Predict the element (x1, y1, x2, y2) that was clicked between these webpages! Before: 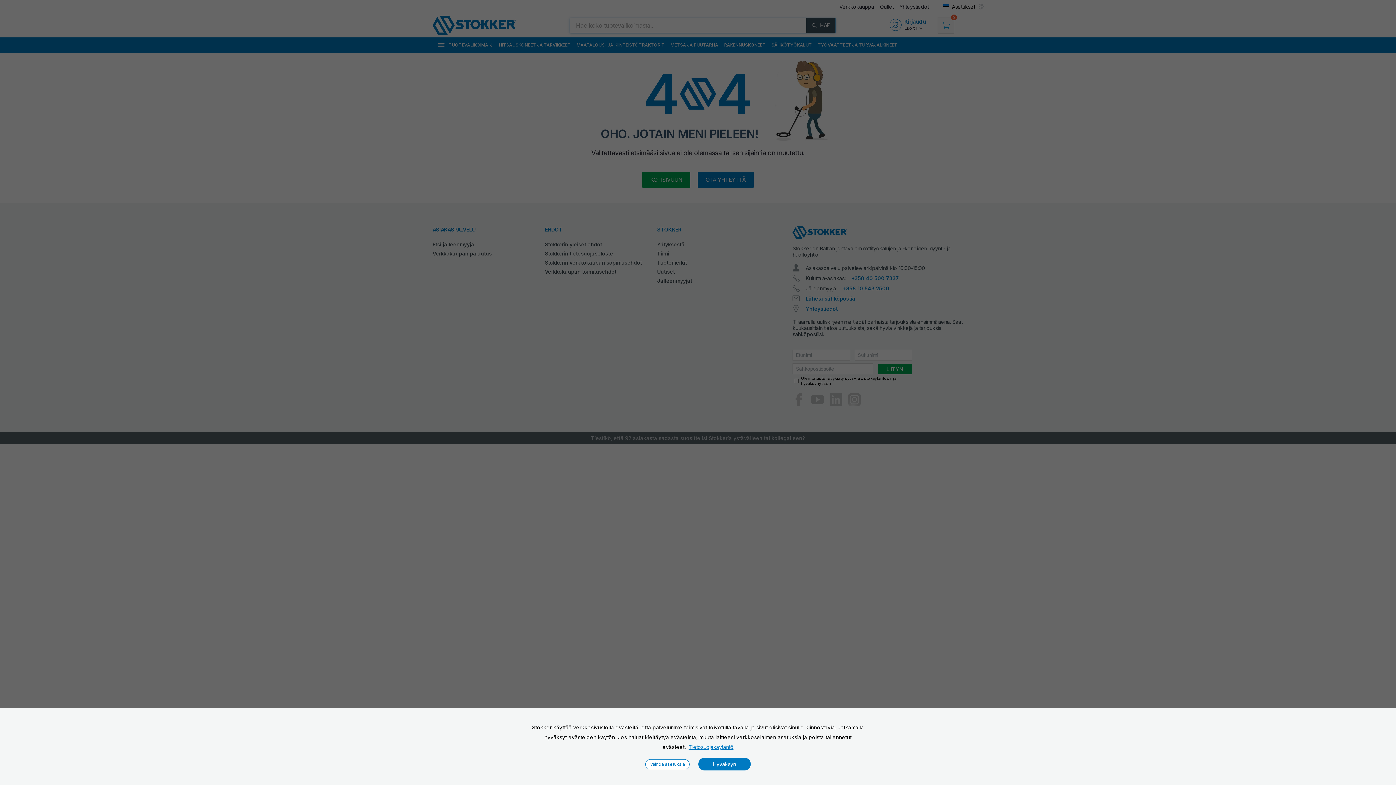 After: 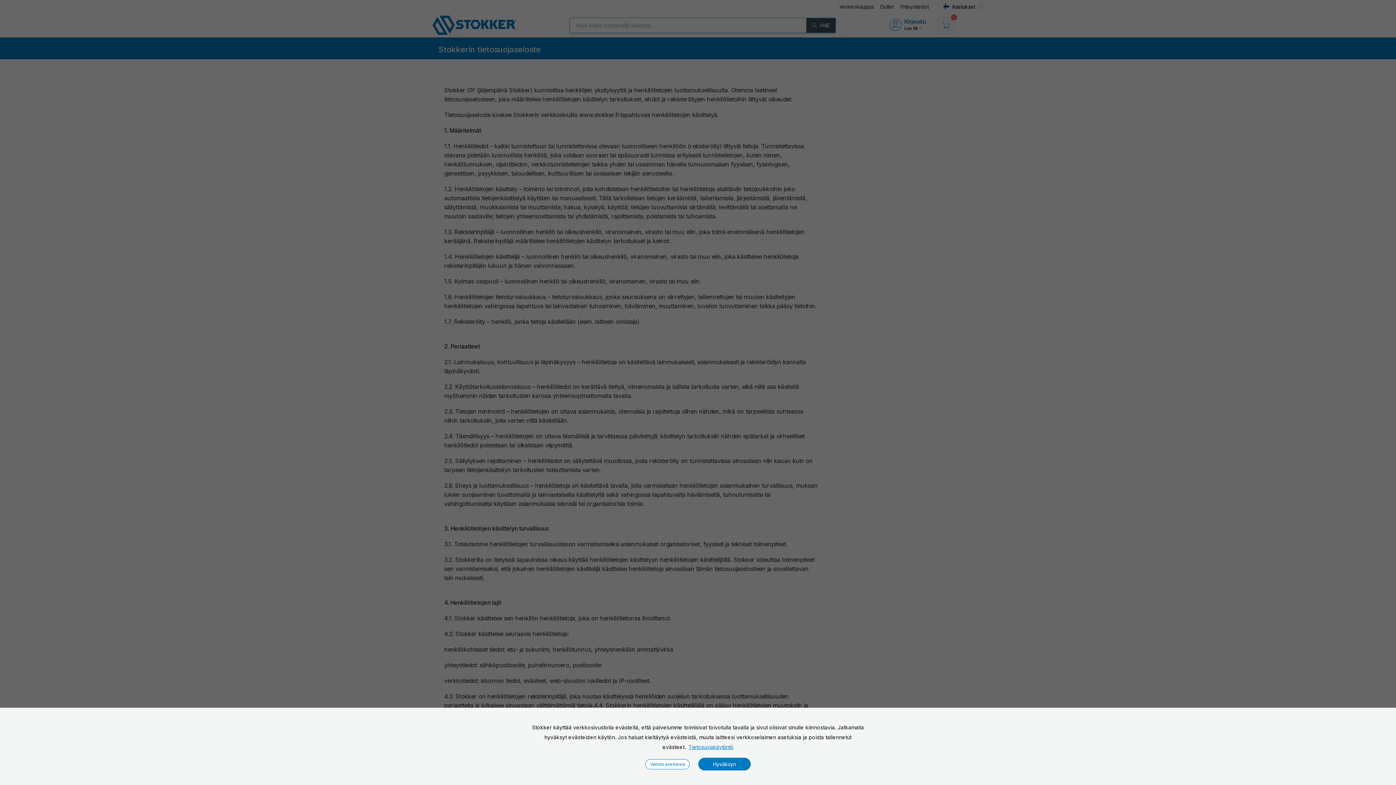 Action: label: Tietosuojakäytäntö bbox: (688, 744, 733, 750)